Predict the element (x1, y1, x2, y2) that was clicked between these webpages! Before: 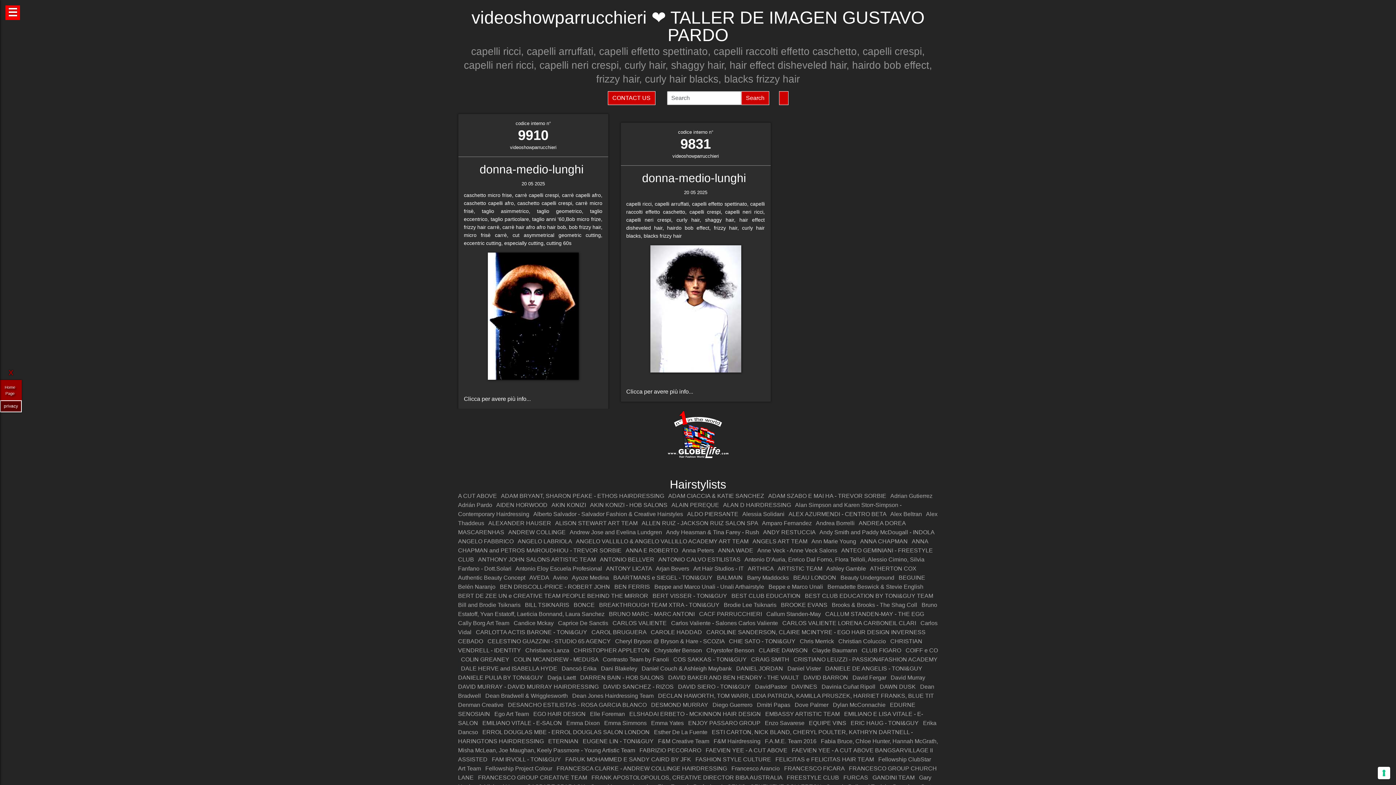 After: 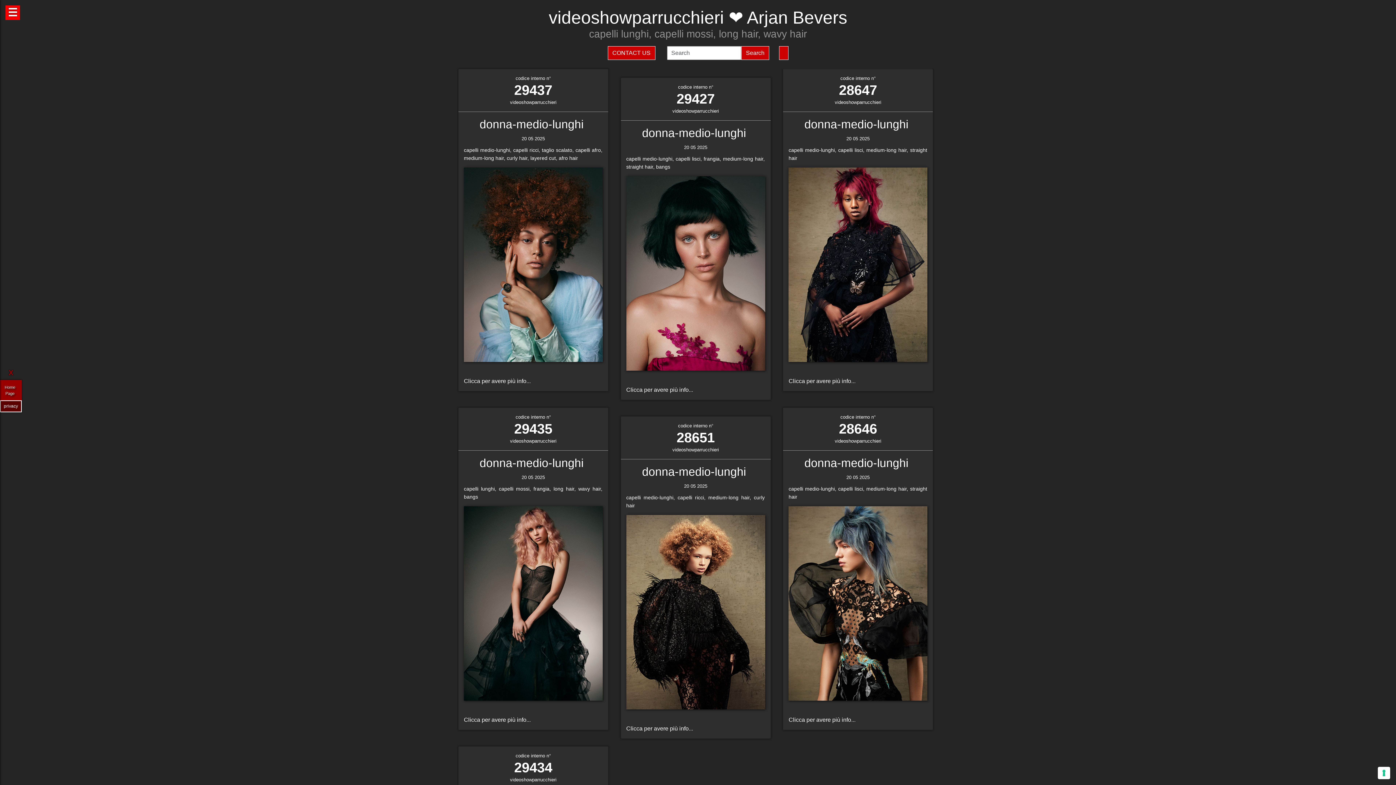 Action: bbox: (656, 565, 689, 572) label: Arjan Bevers